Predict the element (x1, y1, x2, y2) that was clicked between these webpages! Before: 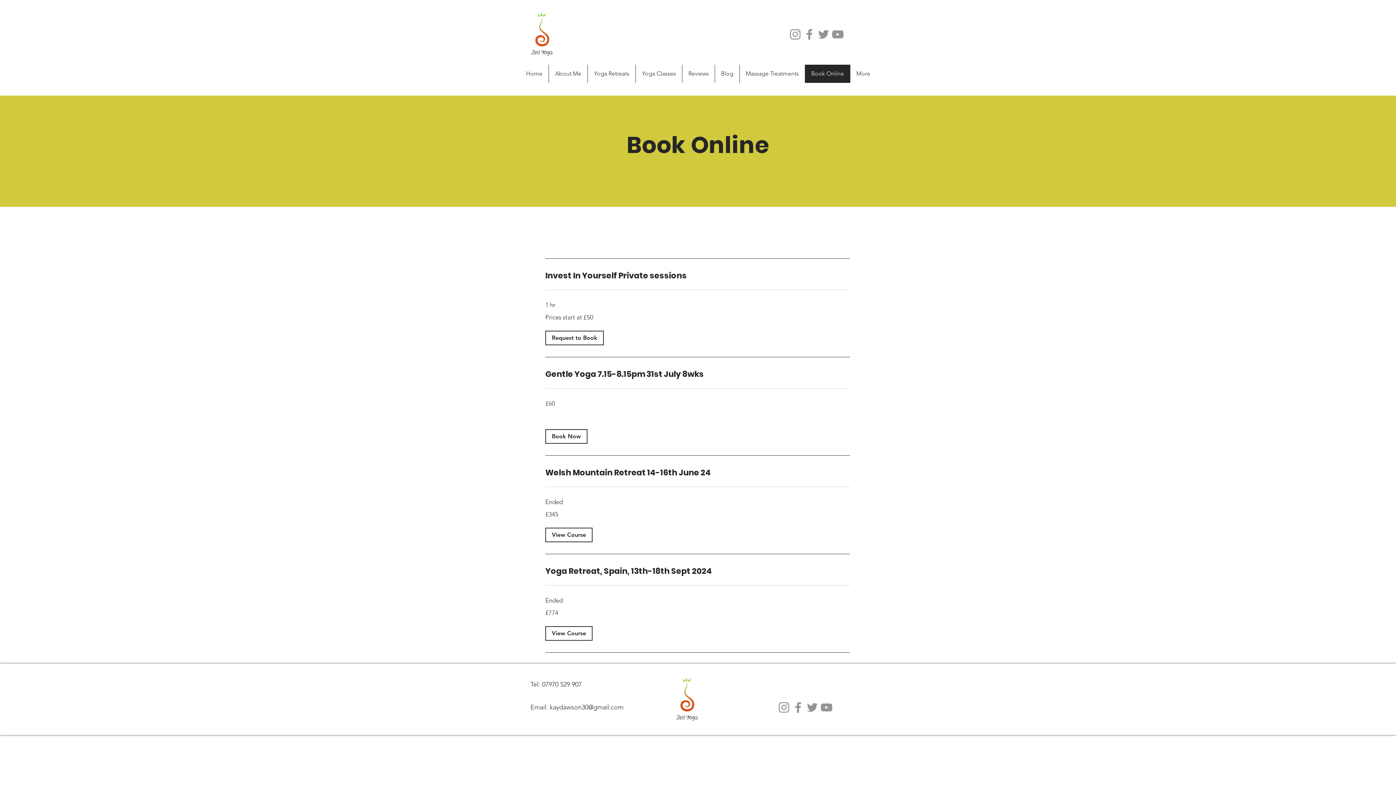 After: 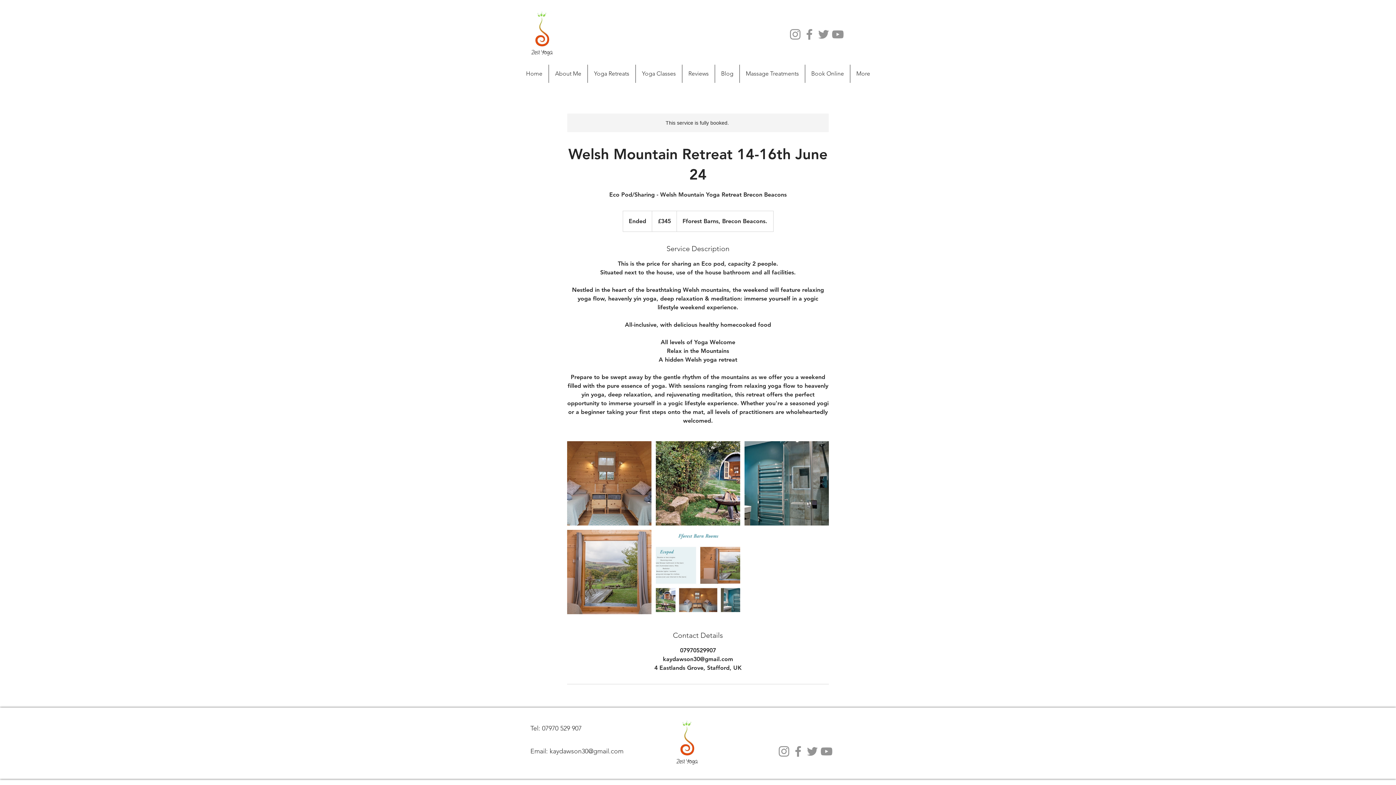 Action: label: View Course bbox: (545, 528, 592, 542)